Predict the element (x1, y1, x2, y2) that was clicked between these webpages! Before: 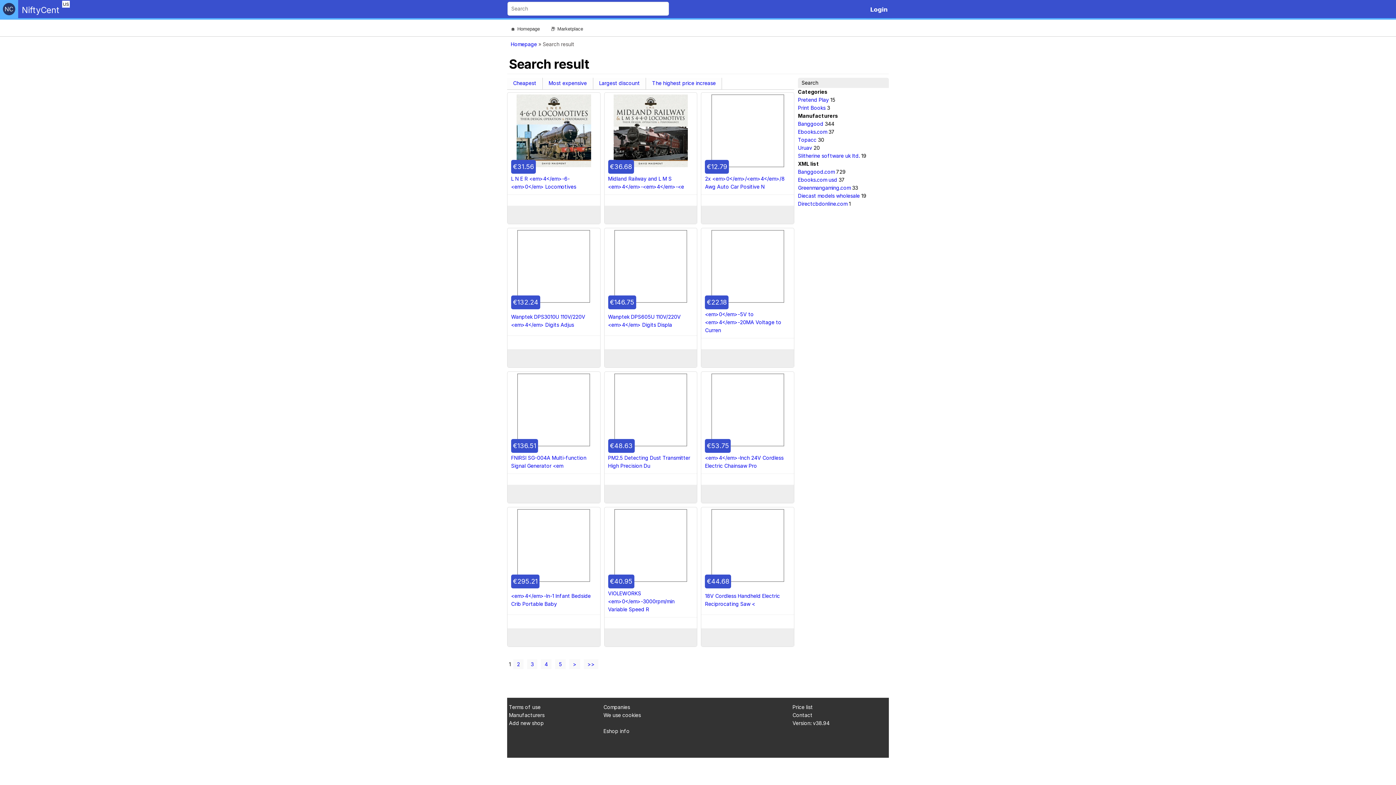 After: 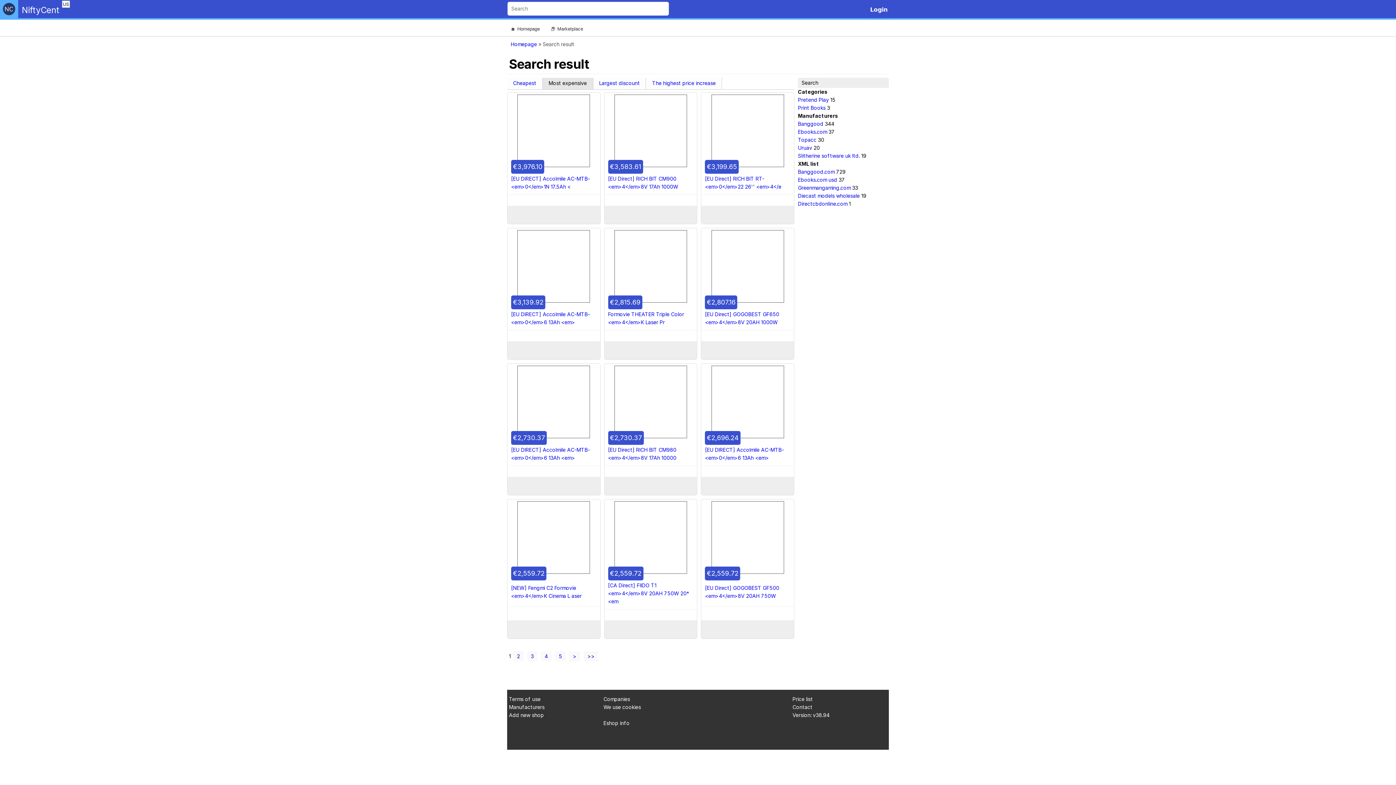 Action: bbox: (542, 77, 593, 89) label: Most expensive